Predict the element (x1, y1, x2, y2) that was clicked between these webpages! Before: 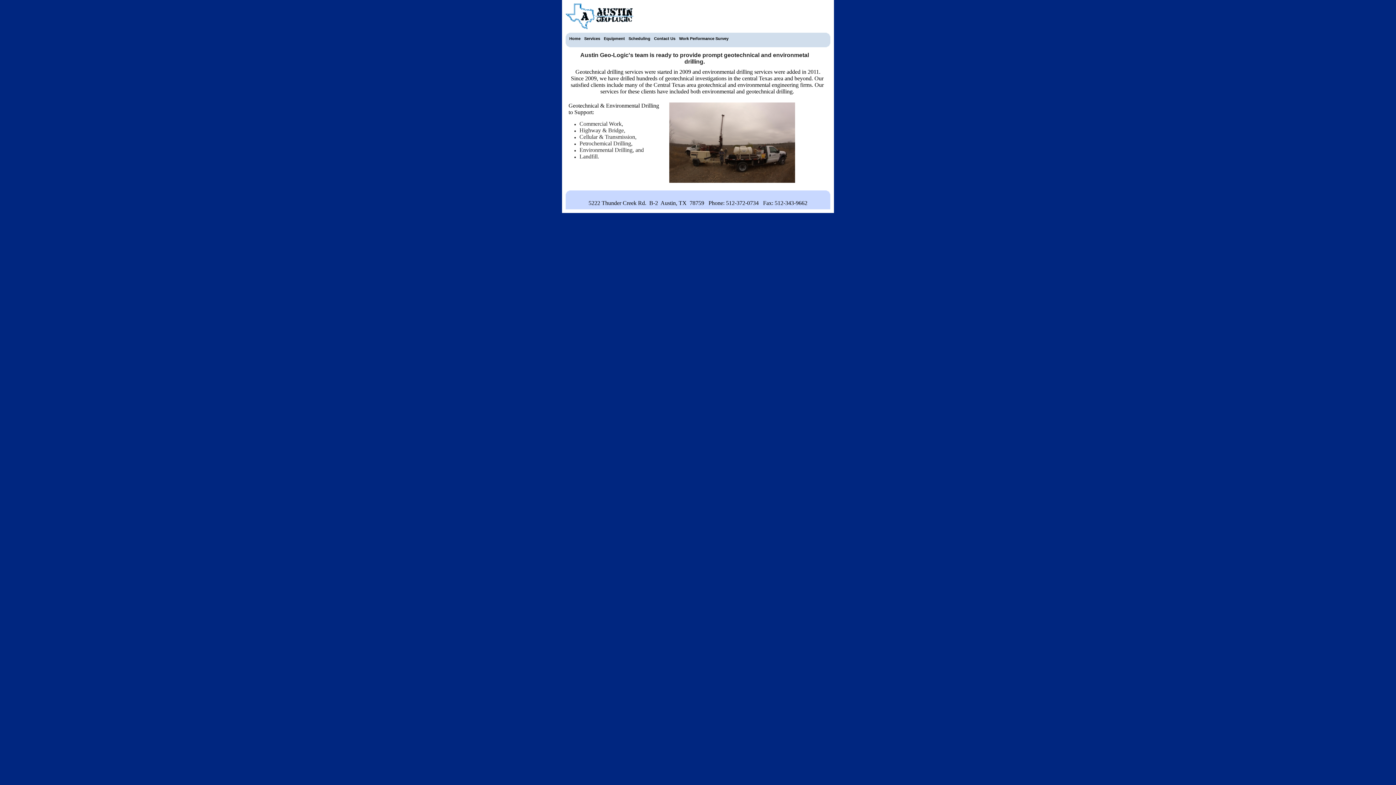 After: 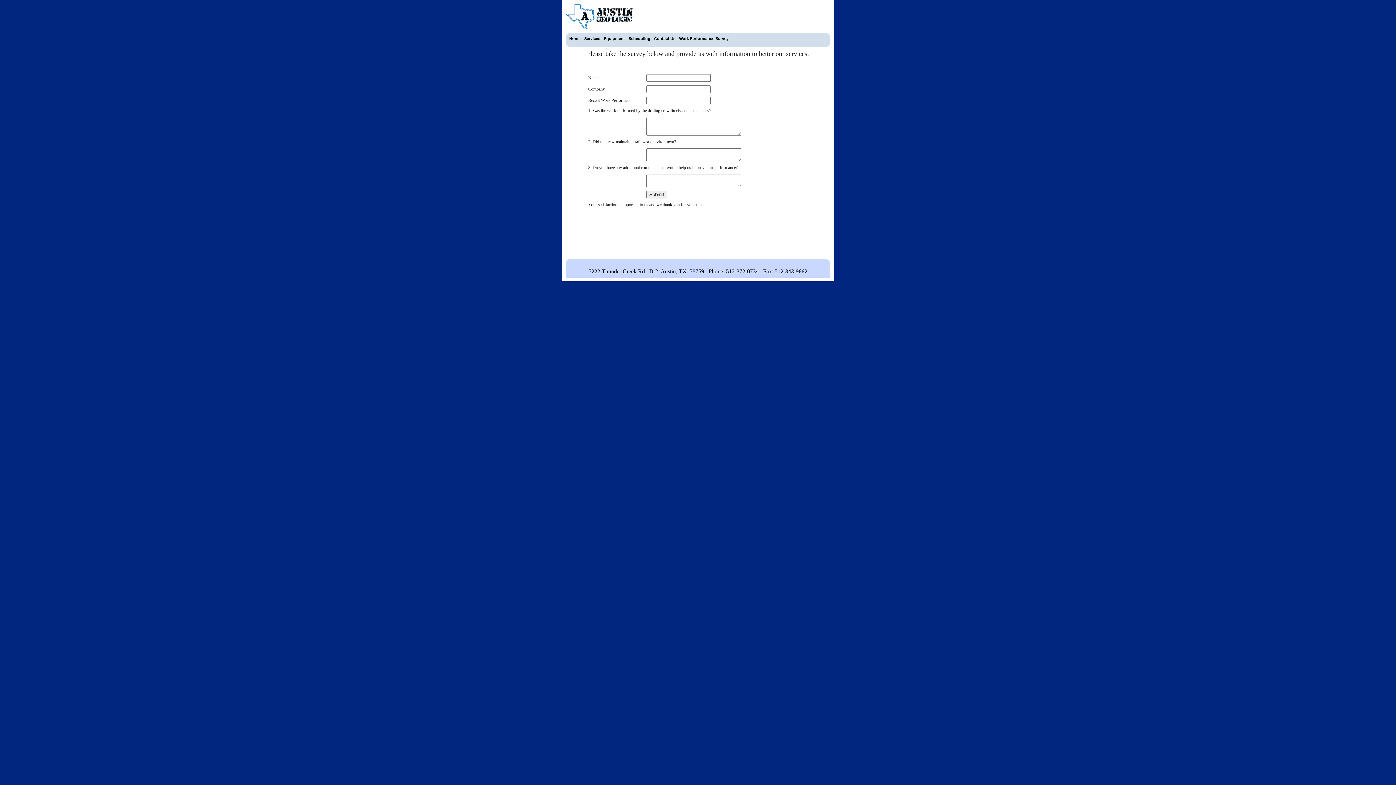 Action: bbox: (679, 32, 732, 44) label: Work Performance Survey